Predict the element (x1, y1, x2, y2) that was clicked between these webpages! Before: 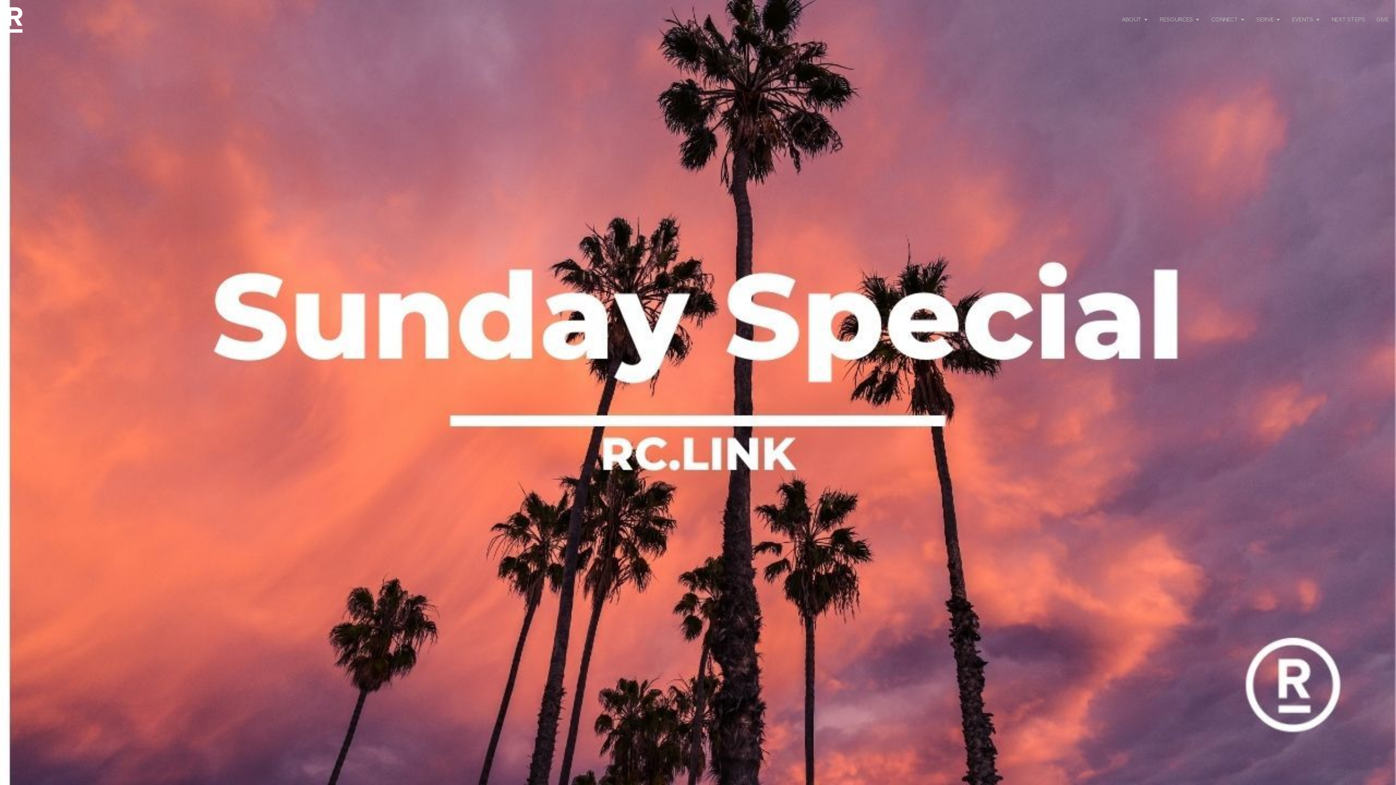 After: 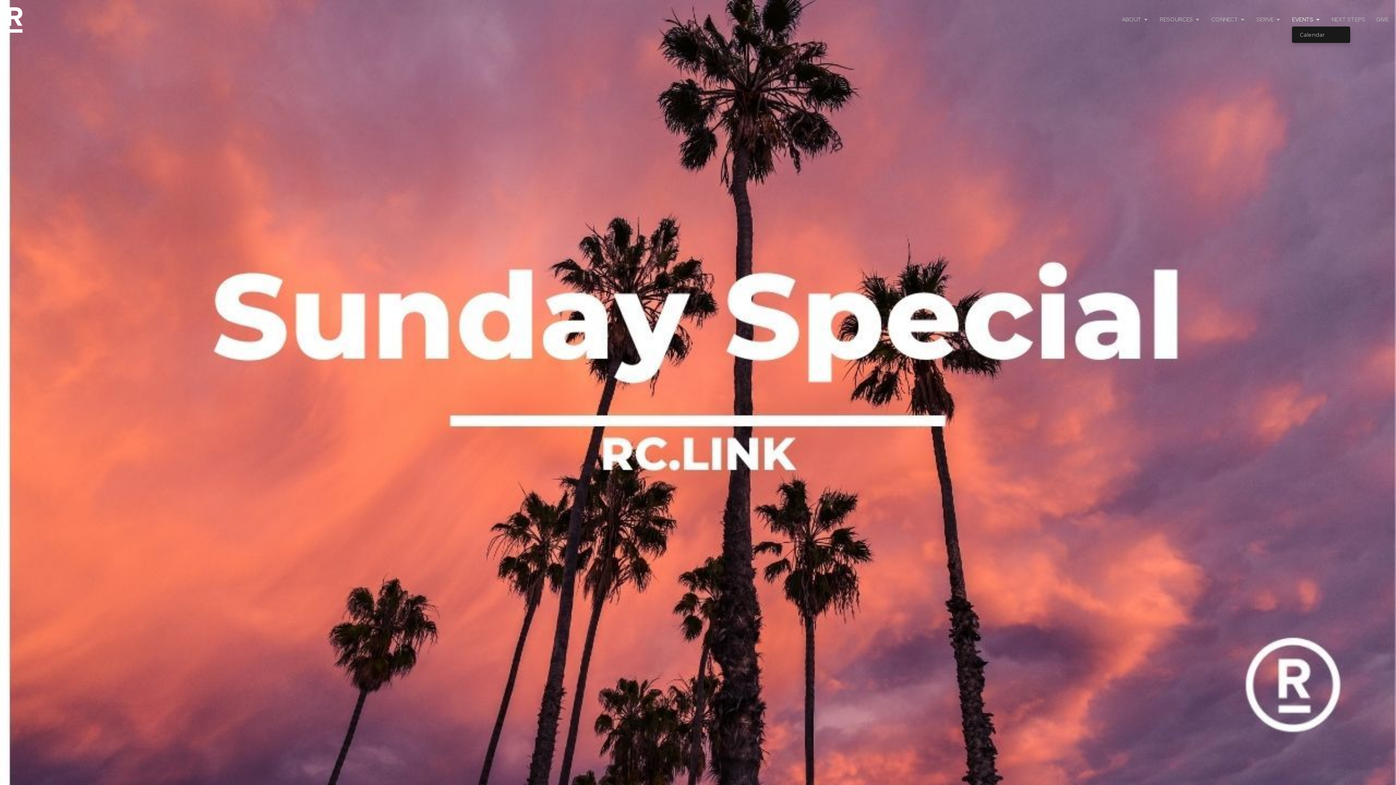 Action: bbox: (1292, 13, 1321, 25) label: EVENTS